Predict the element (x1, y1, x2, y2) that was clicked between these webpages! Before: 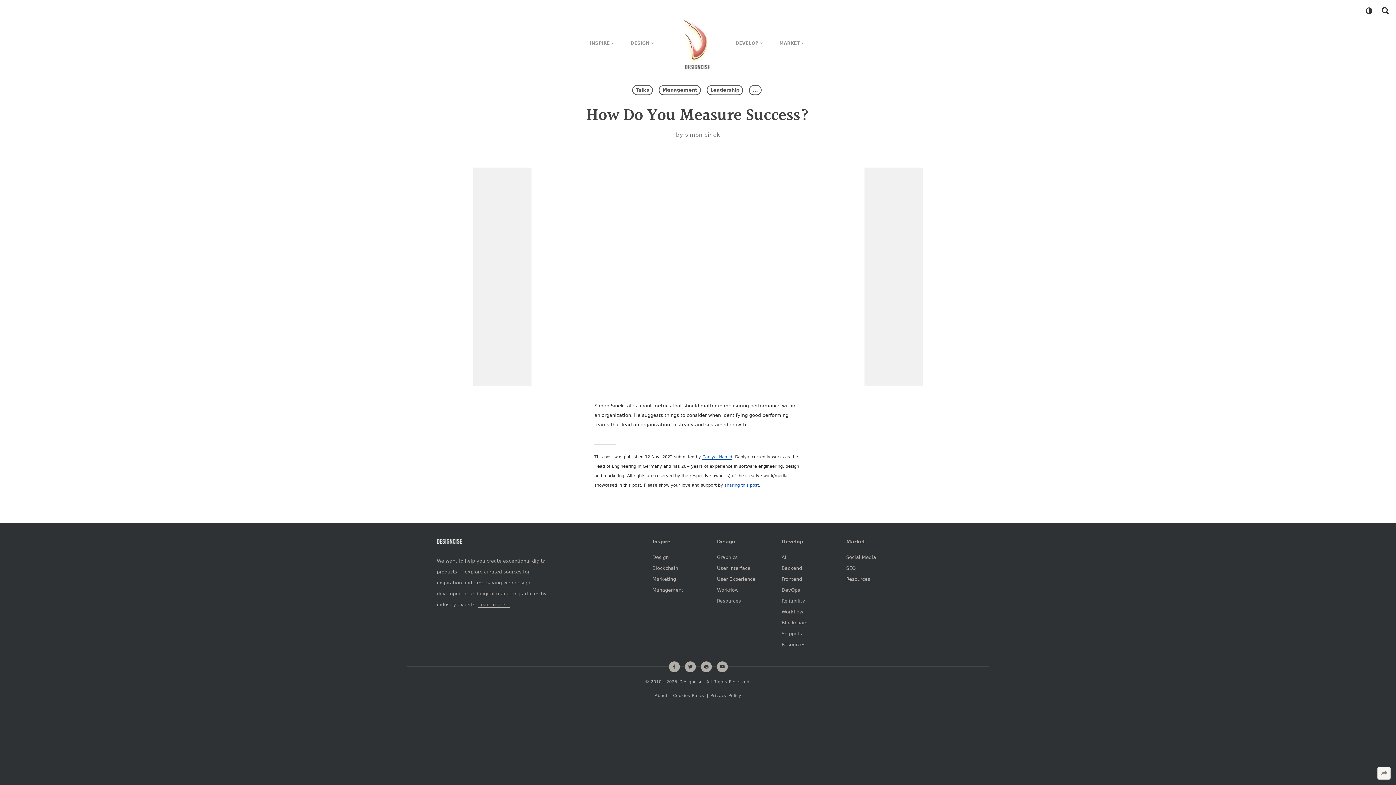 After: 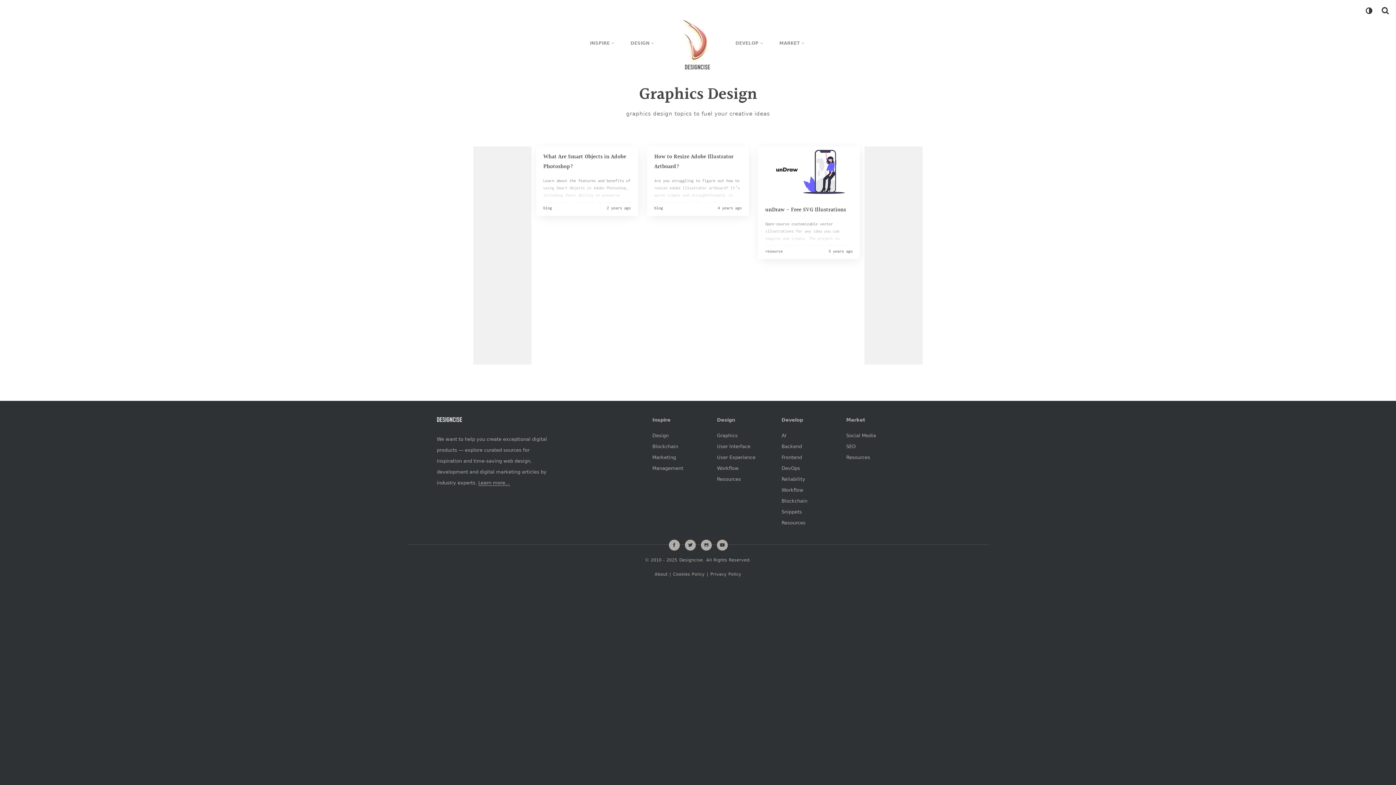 Action: label: Graphics bbox: (717, 552, 760, 563)